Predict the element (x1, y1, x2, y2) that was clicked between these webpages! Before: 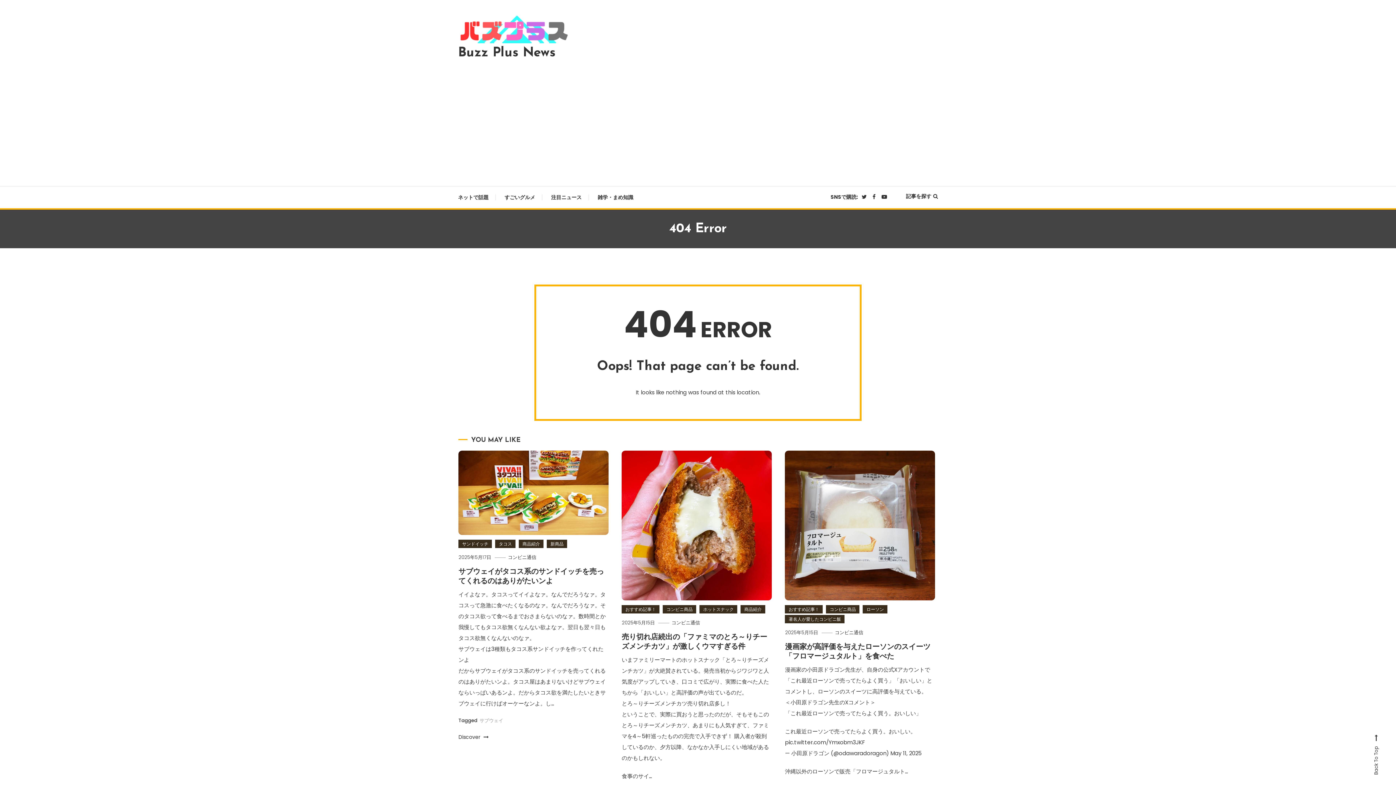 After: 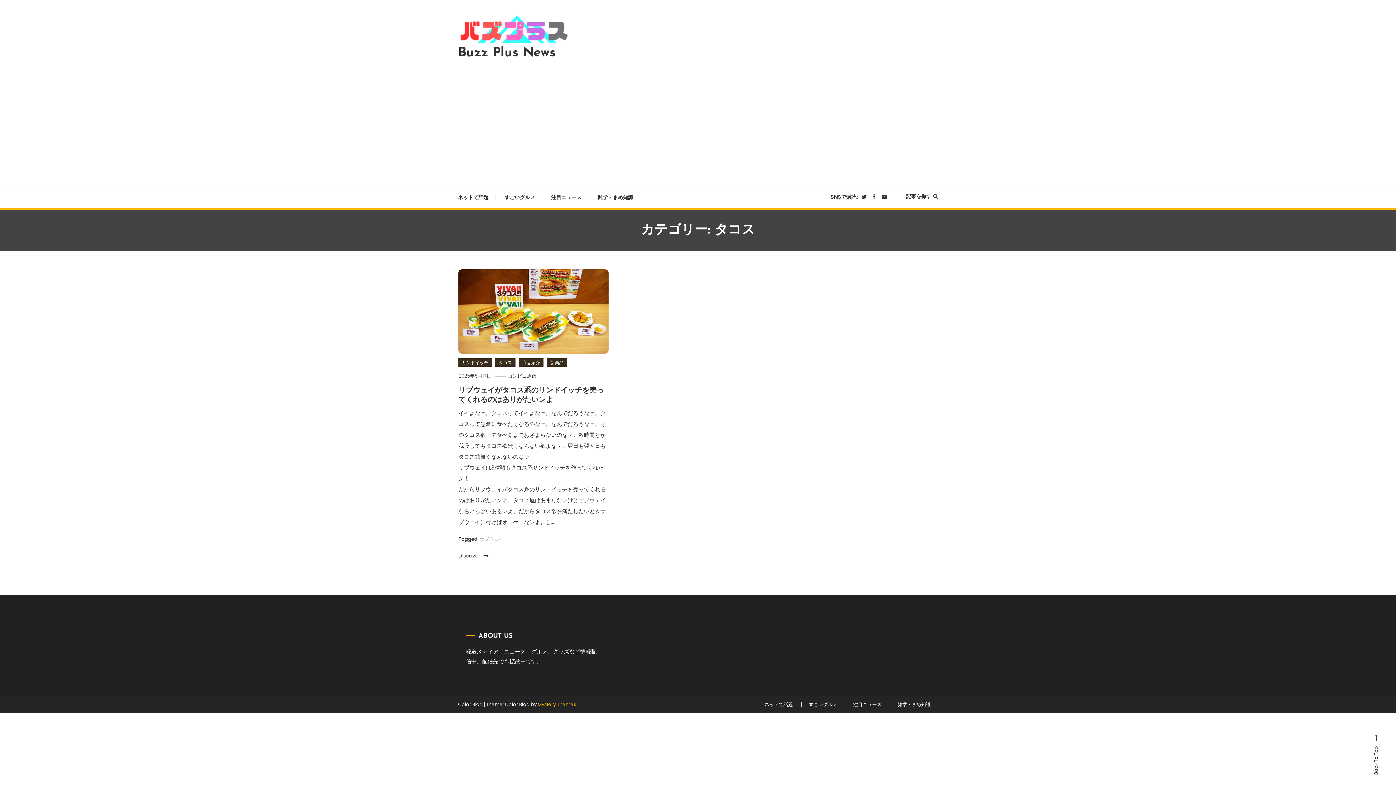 Action: label: タコス bbox: (495, 540, 515, 548)